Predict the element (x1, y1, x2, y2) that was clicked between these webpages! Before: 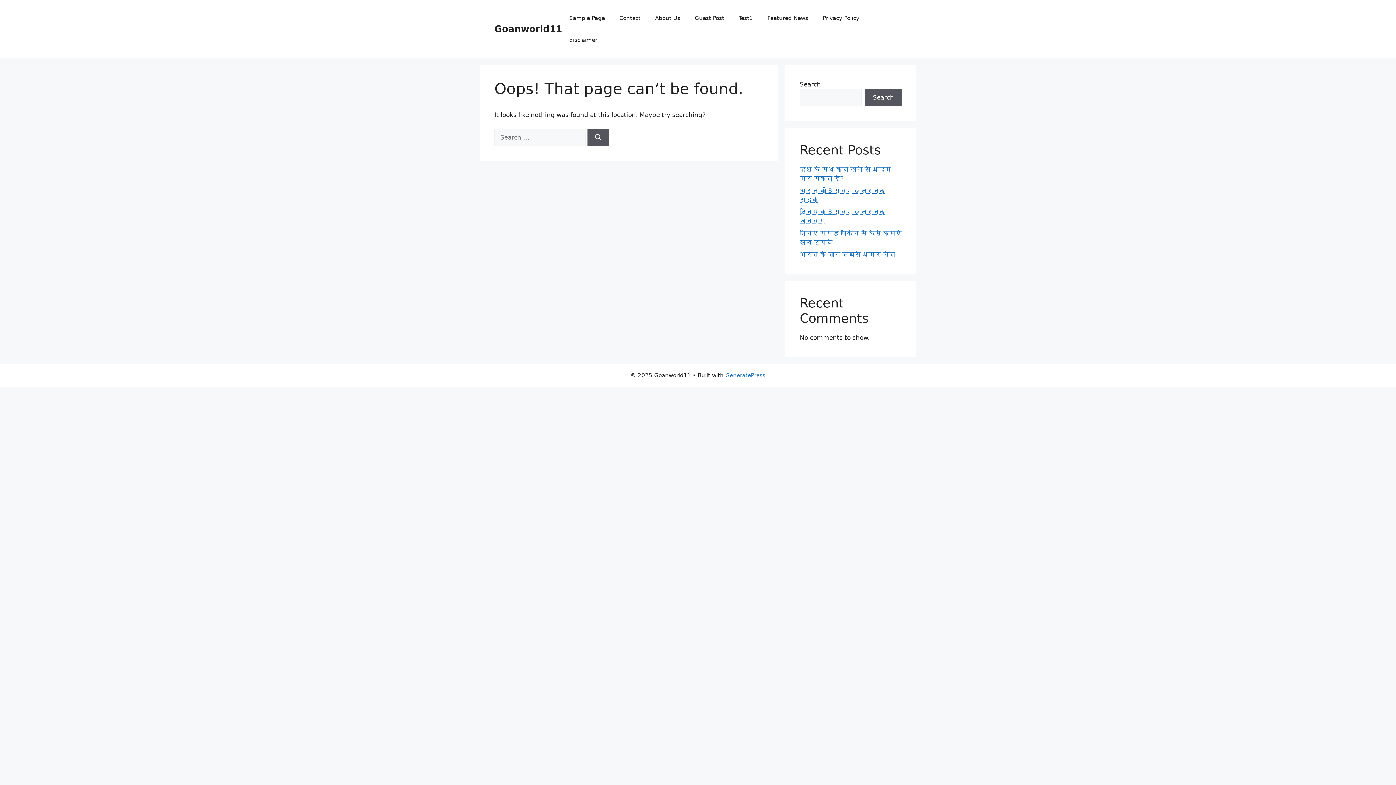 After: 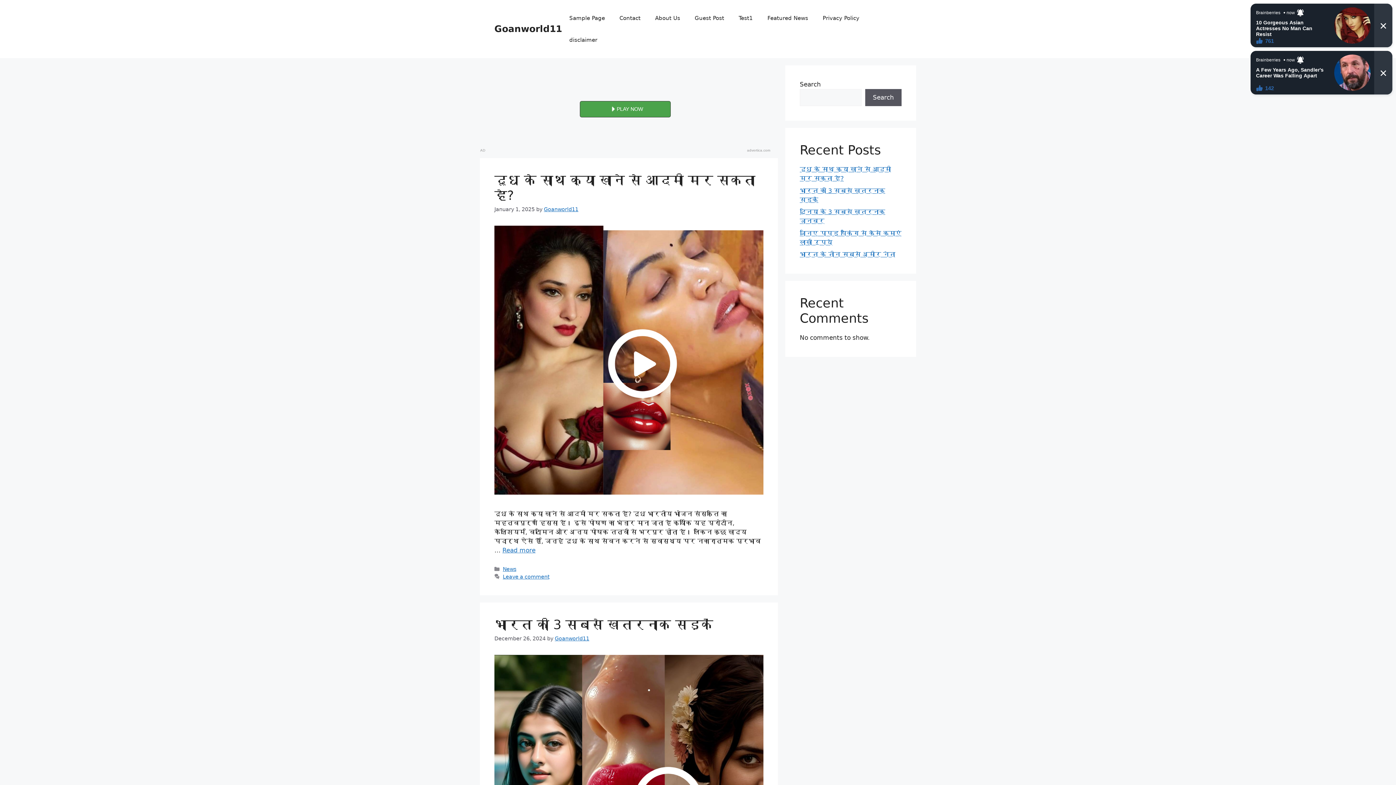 Action: bbox: (494, 23, 562, 34) label: Goanworld11